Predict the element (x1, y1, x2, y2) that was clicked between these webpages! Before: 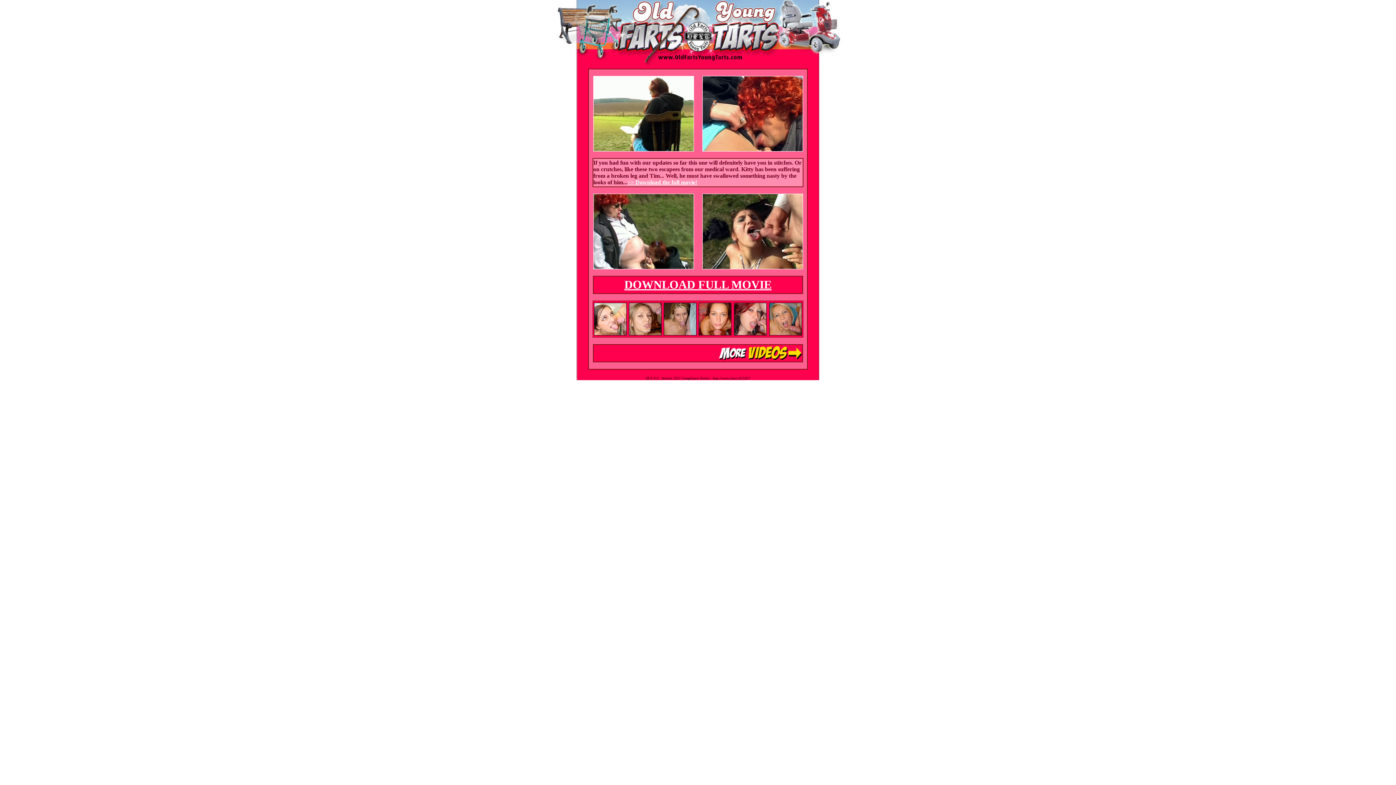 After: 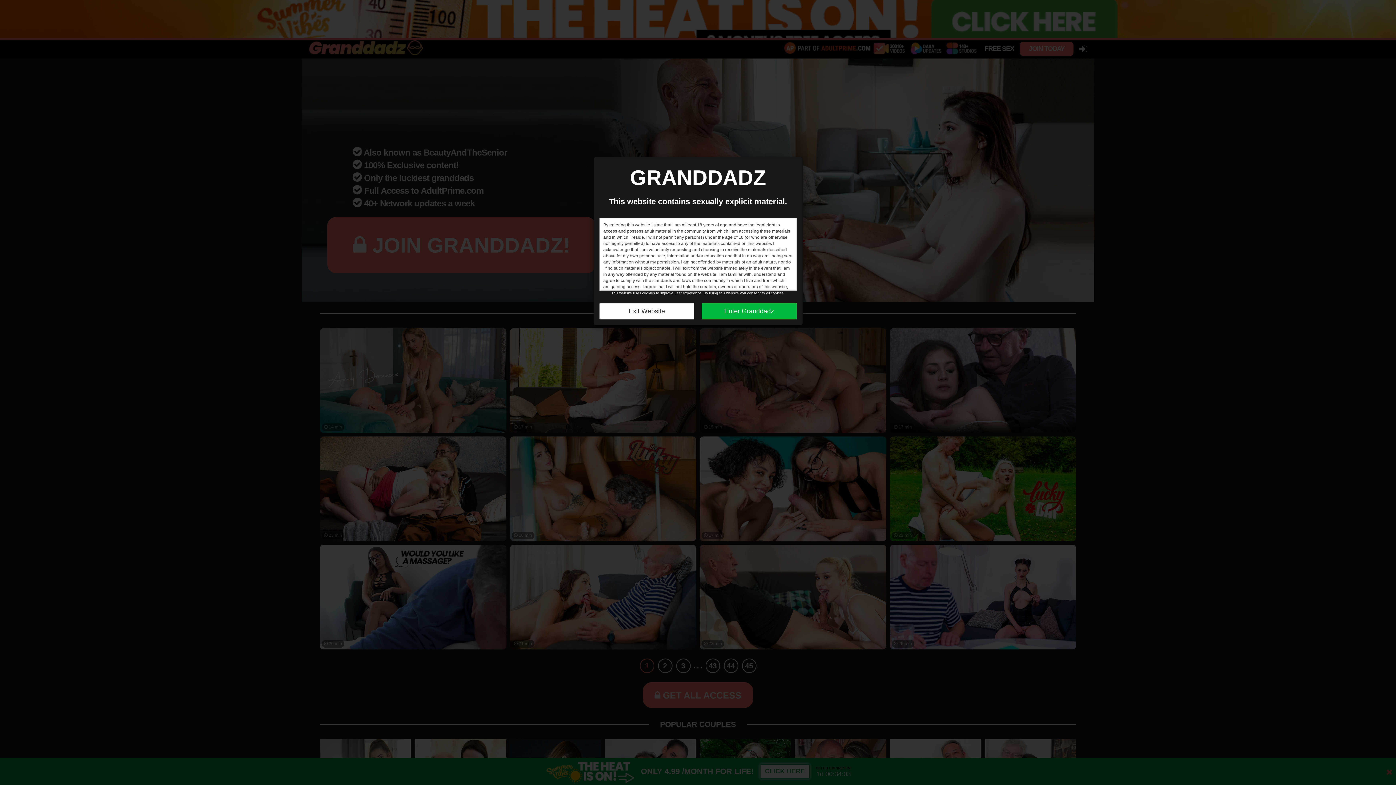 Action: label: >> Download the full movie! bbox: (627, 179, 697, 185)